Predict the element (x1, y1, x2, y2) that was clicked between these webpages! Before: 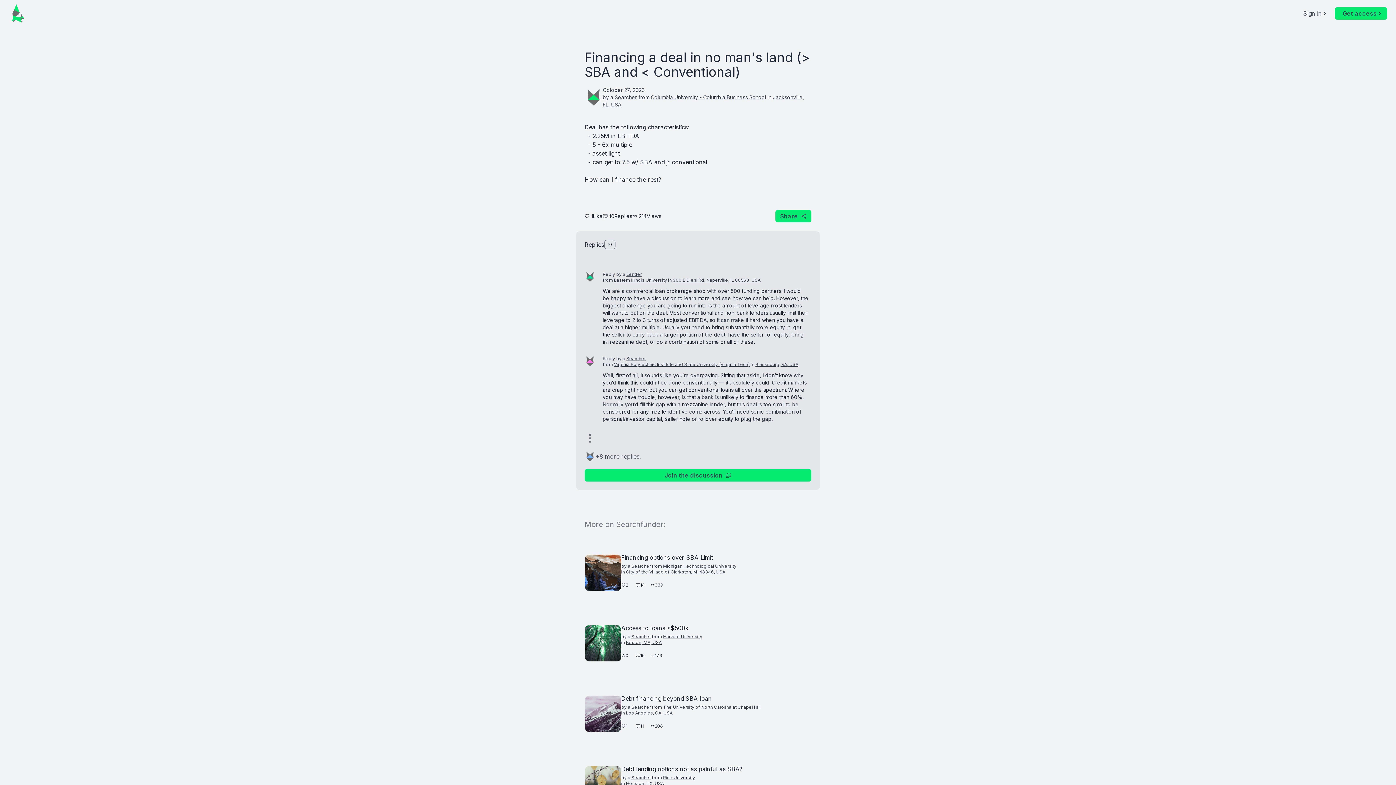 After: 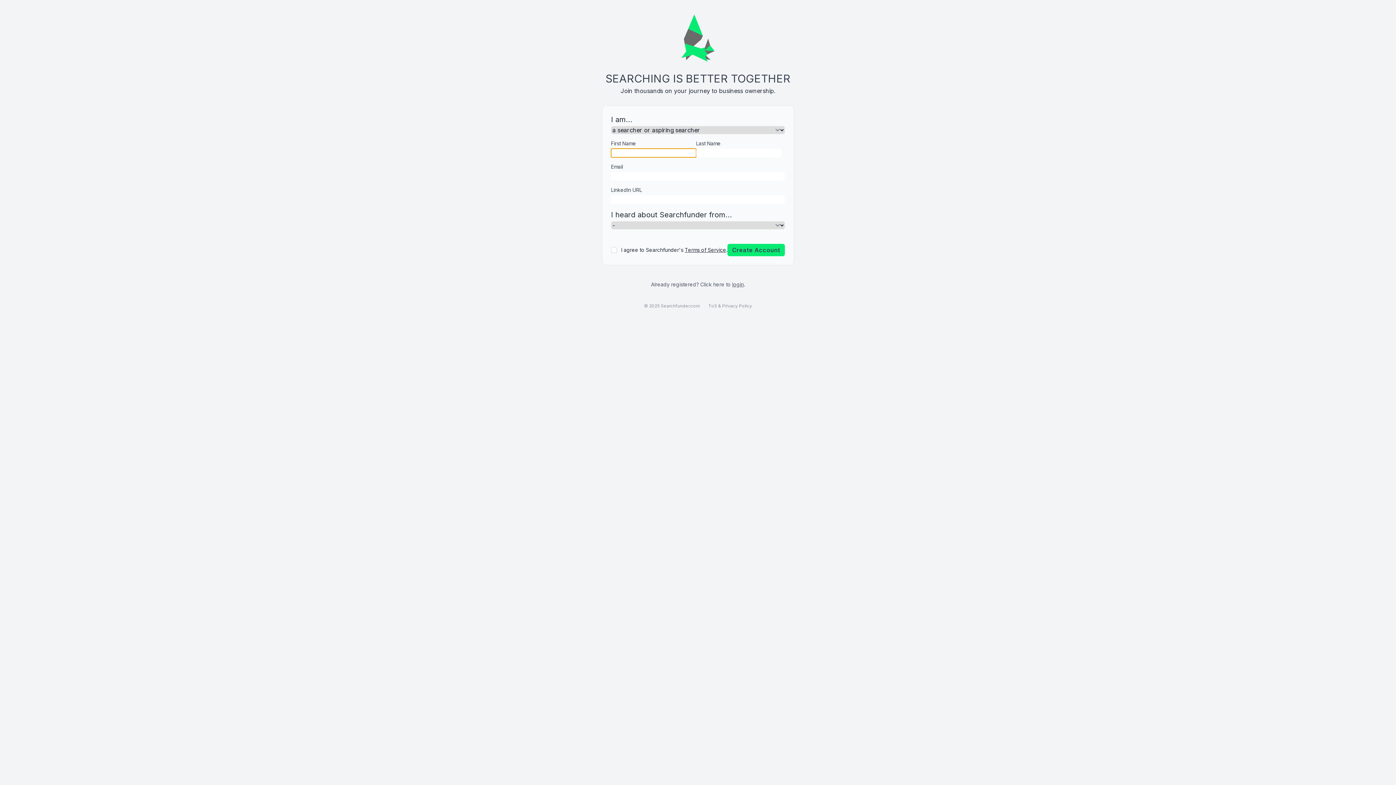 Action: label: Join the discussion bbox: (584, 469, 811, 481)